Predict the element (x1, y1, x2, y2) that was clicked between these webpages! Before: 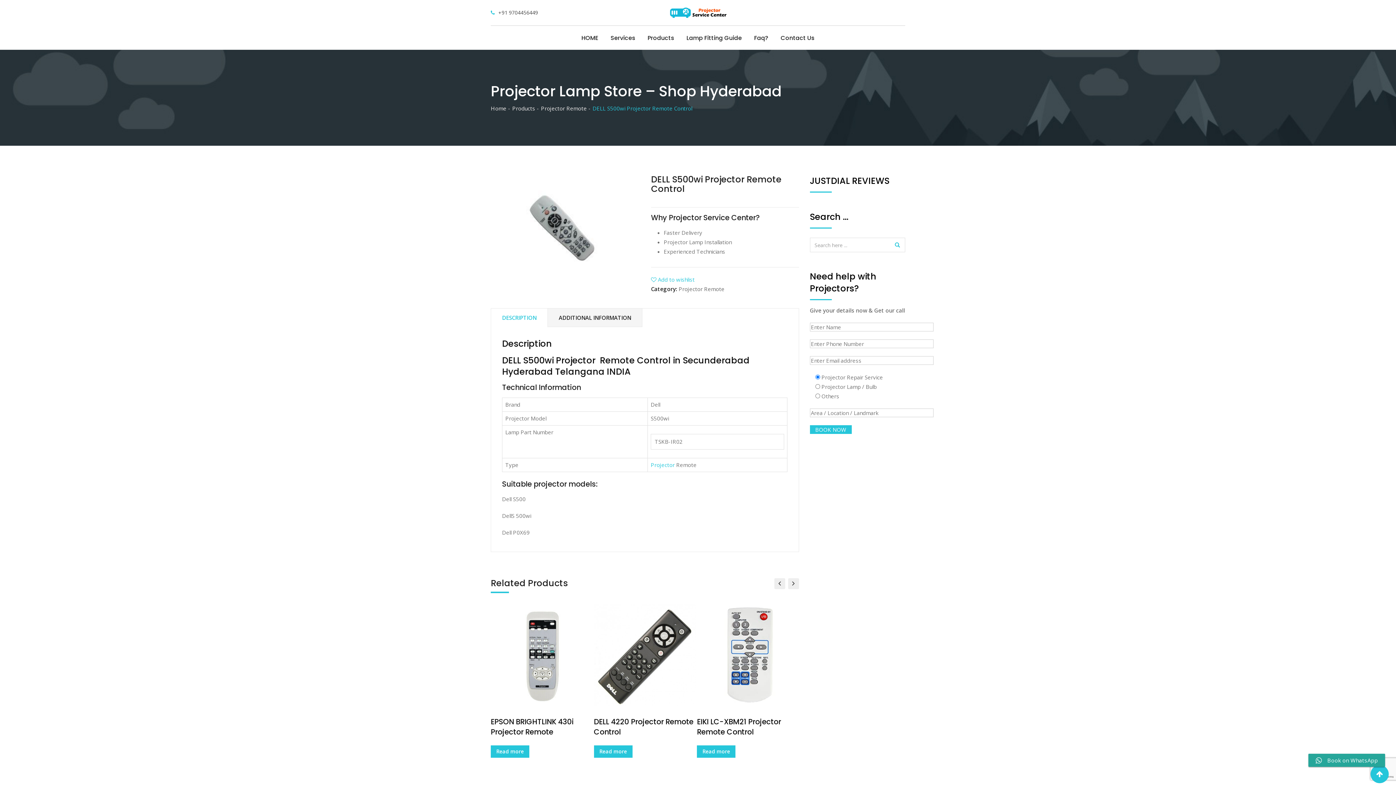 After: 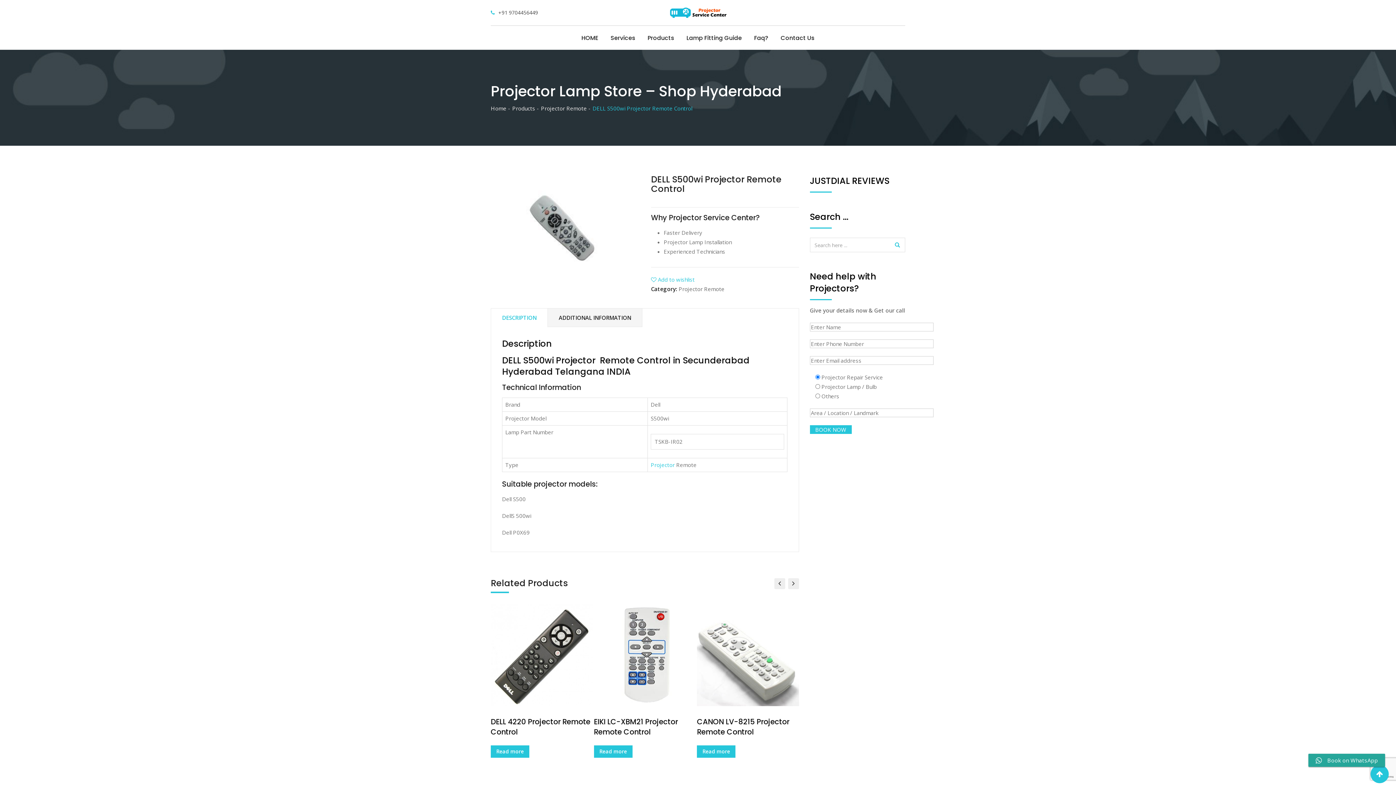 Action: label: DESCRIPTION bbox: (491, 308, 547, 326)